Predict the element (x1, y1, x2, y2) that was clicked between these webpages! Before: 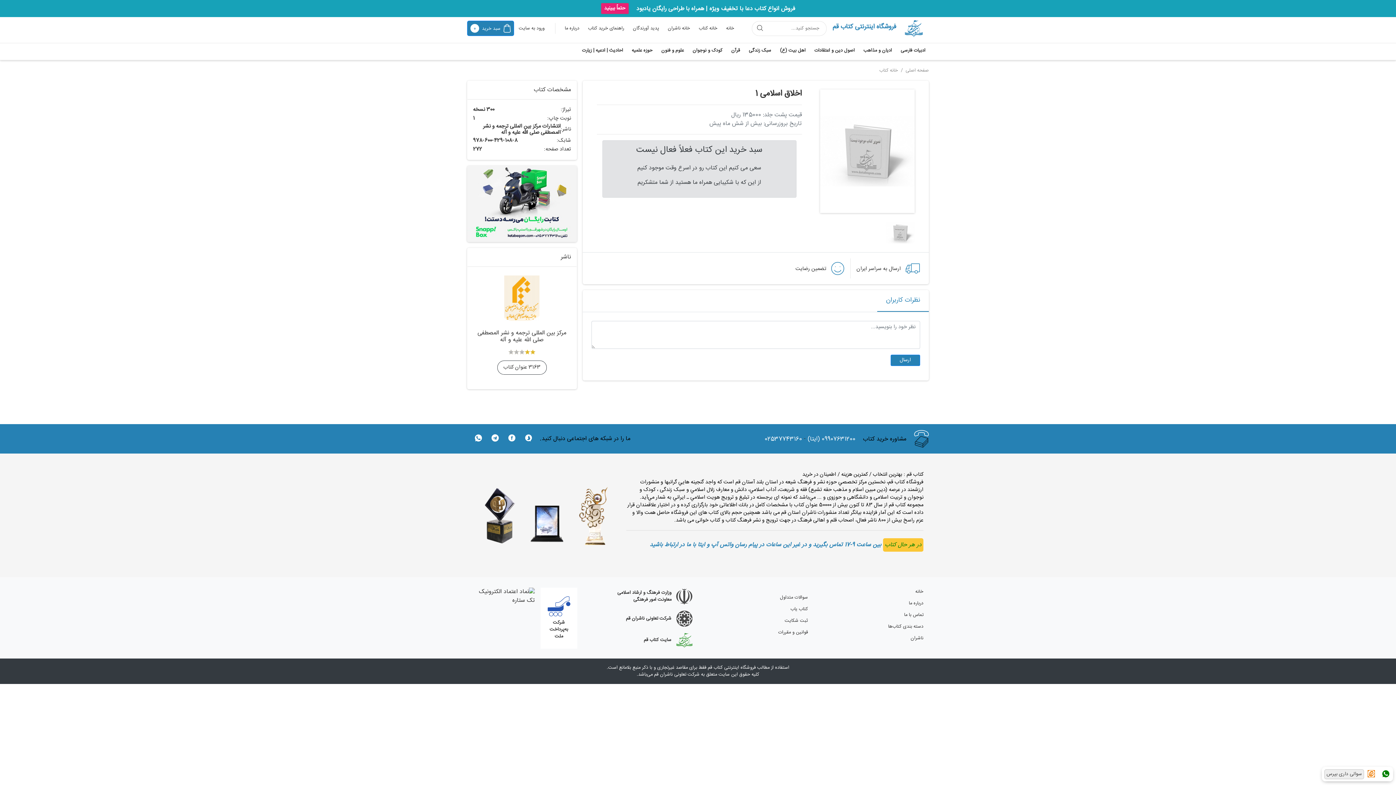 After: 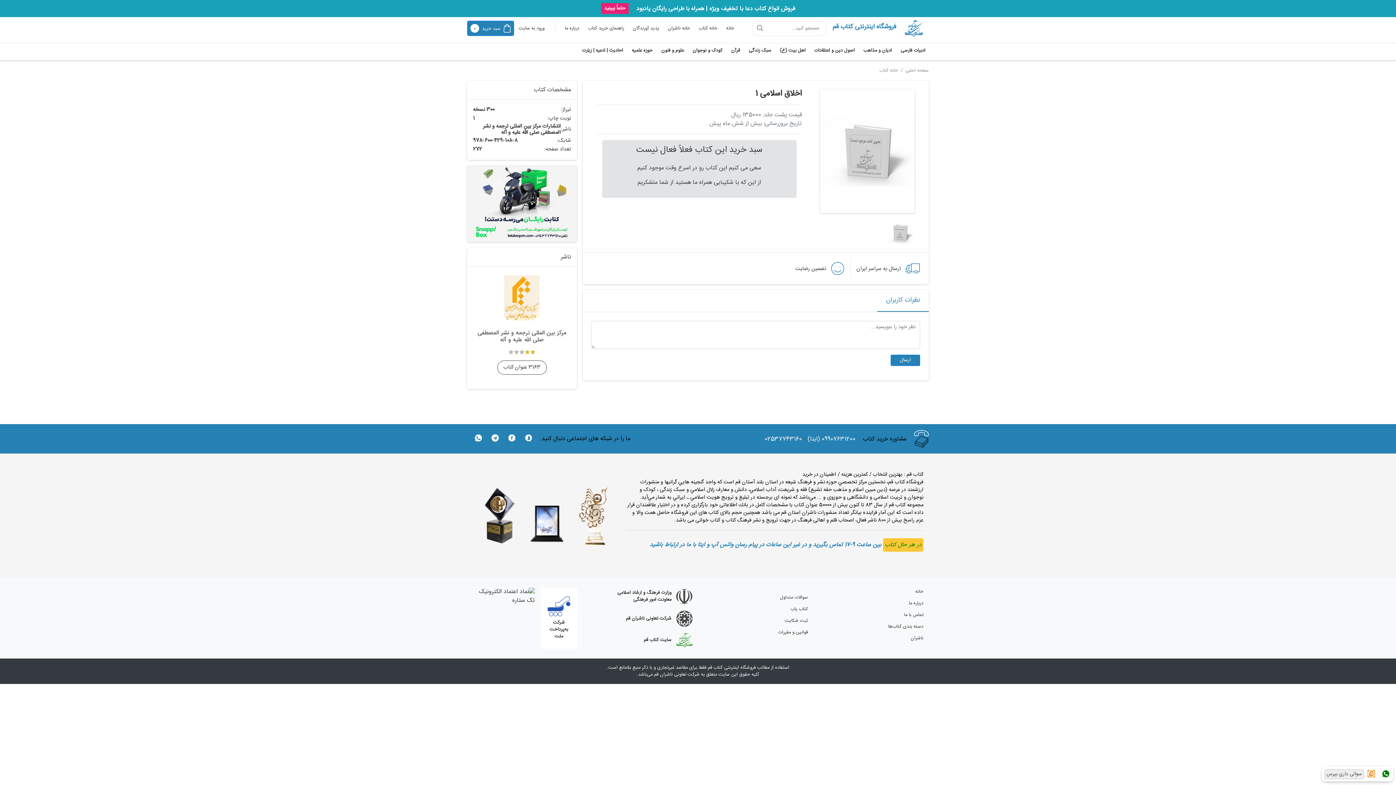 Action: bbox: (540, 587, 577, 648) label: شرکت به‌پرداخت
ملت